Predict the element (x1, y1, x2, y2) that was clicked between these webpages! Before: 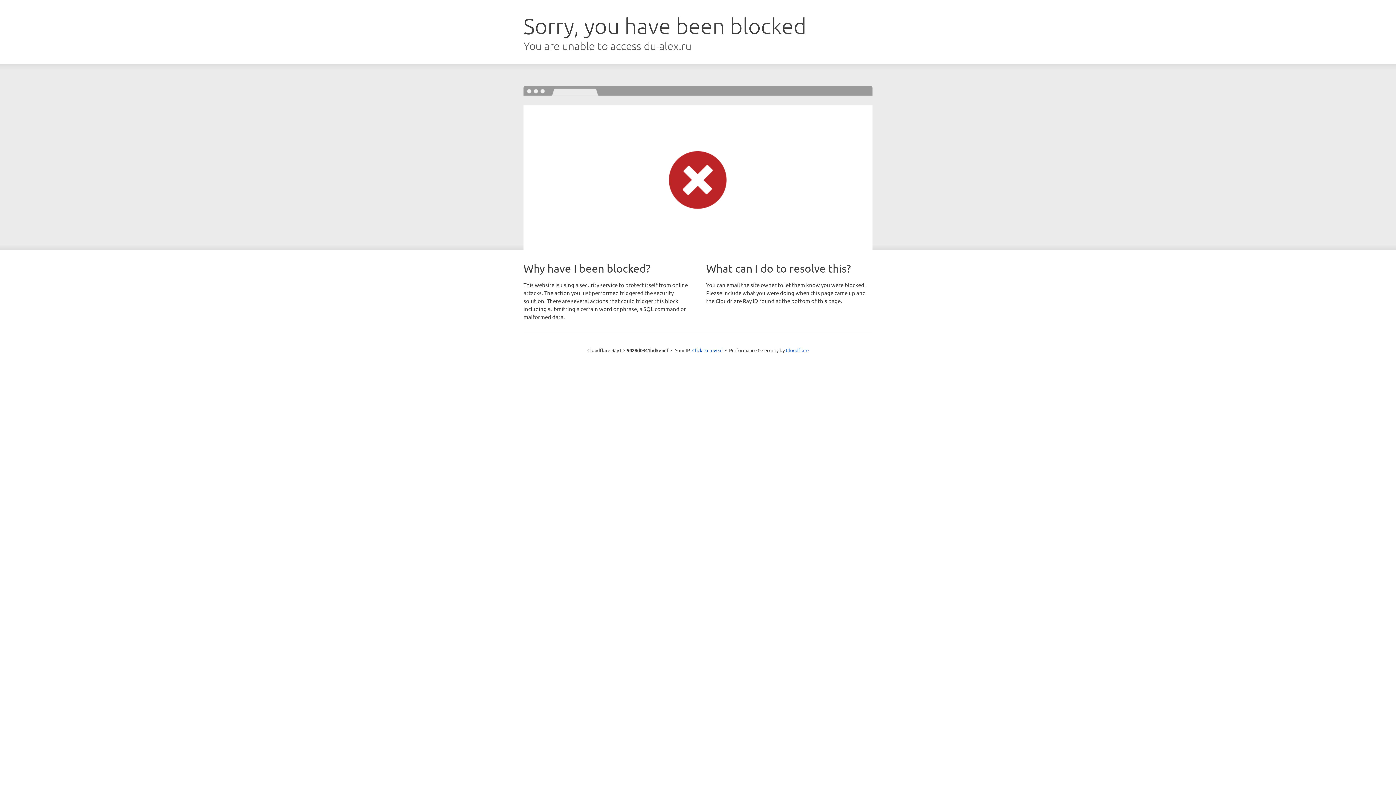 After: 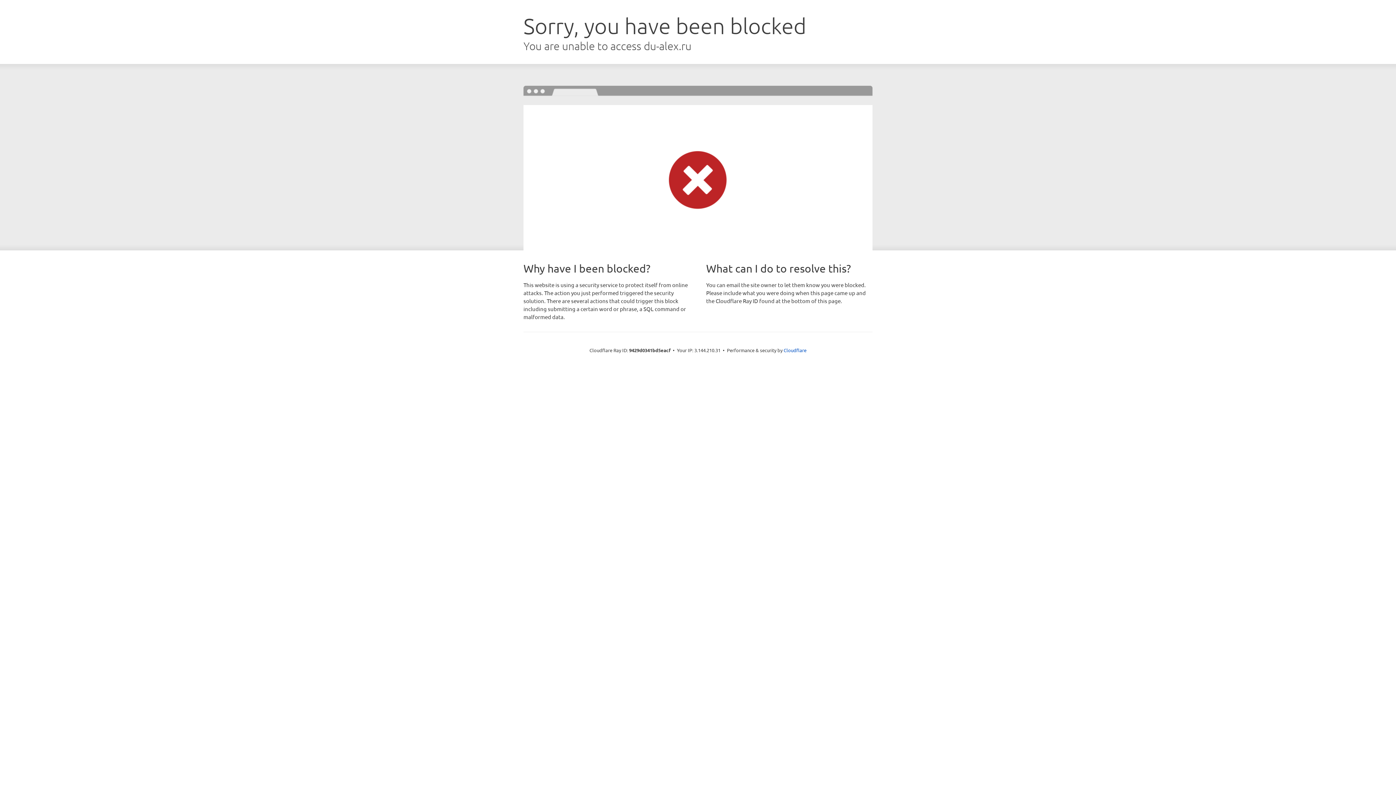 Action: bbox: (692, 346, 722, 353) label: Click to reveal